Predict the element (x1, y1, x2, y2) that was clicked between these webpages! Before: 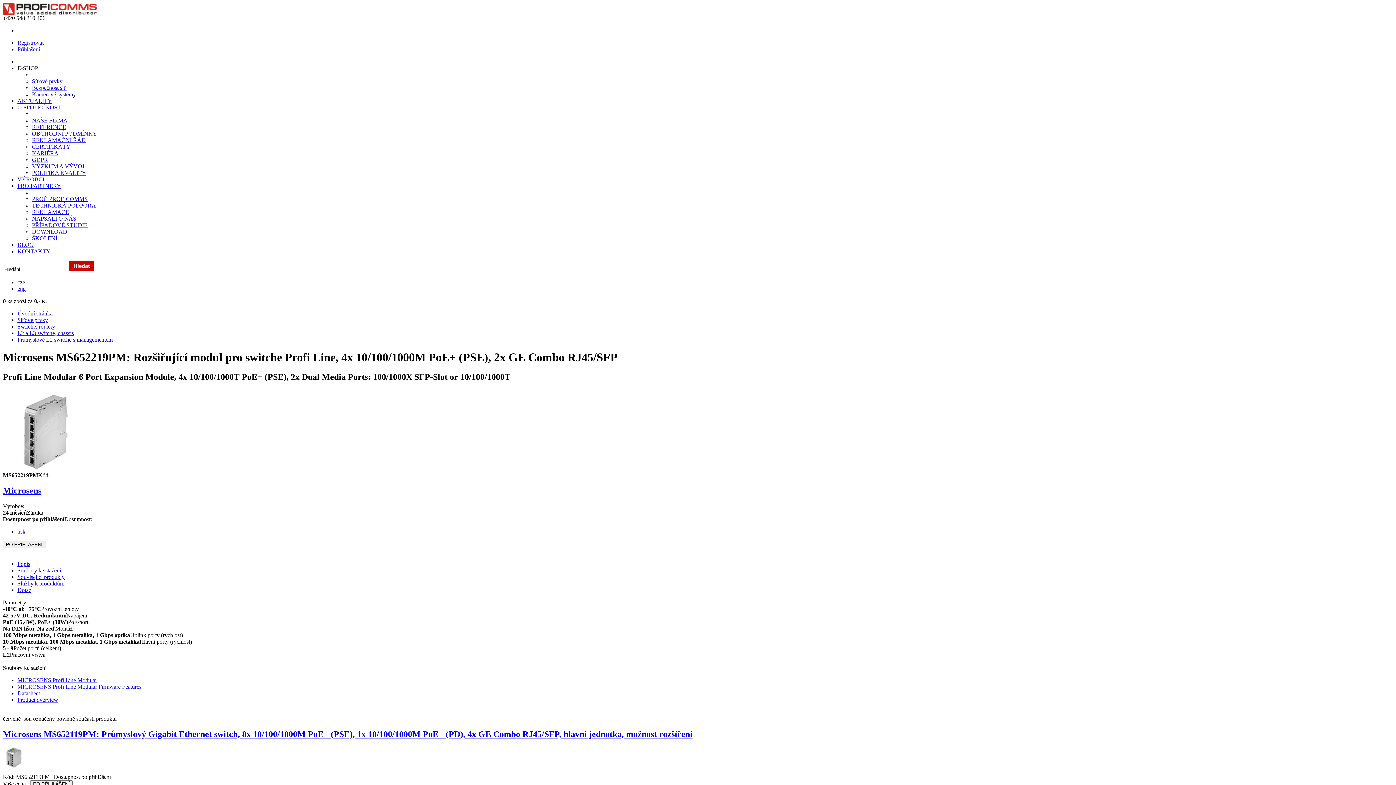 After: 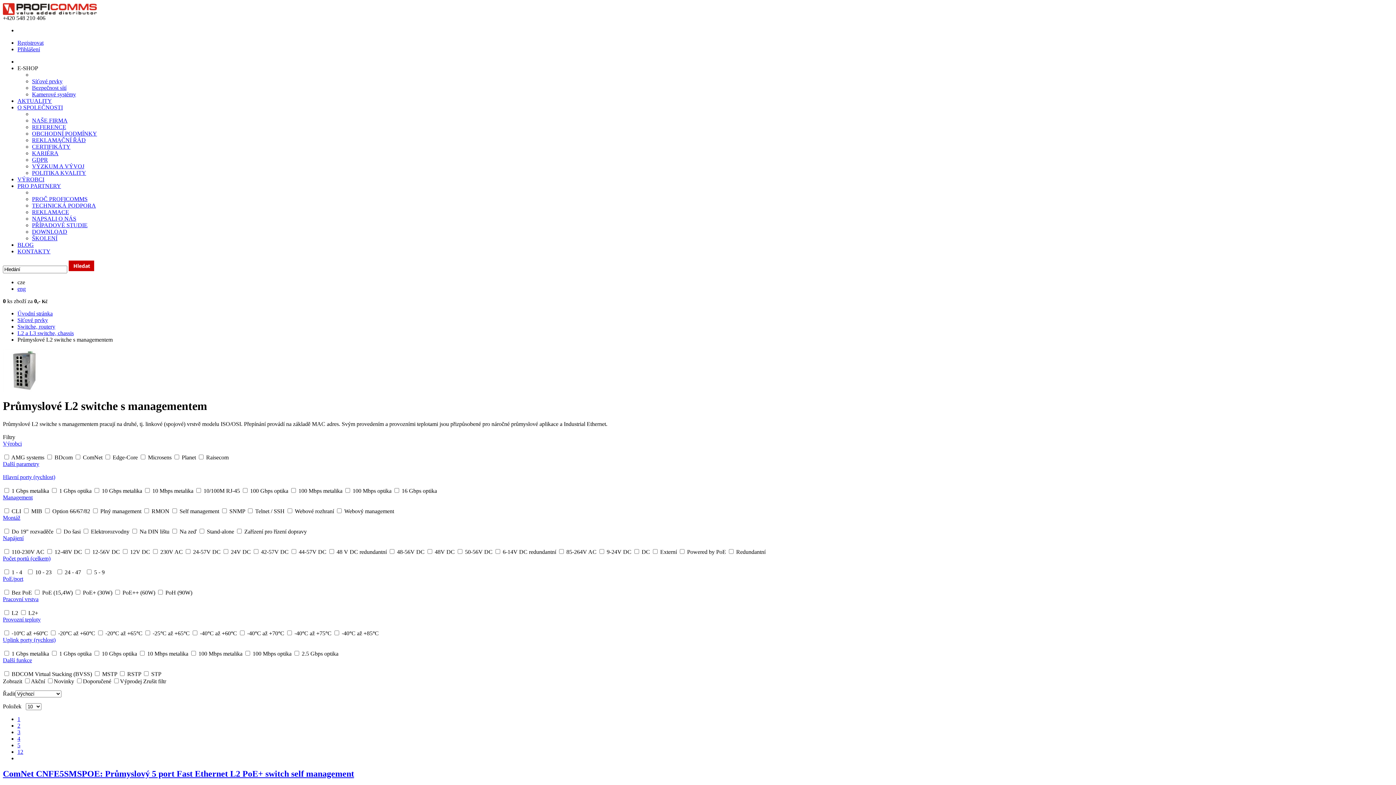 Action: bbox: (17, 336, 112, 342) label: Průmyslové L2 switche s managementem